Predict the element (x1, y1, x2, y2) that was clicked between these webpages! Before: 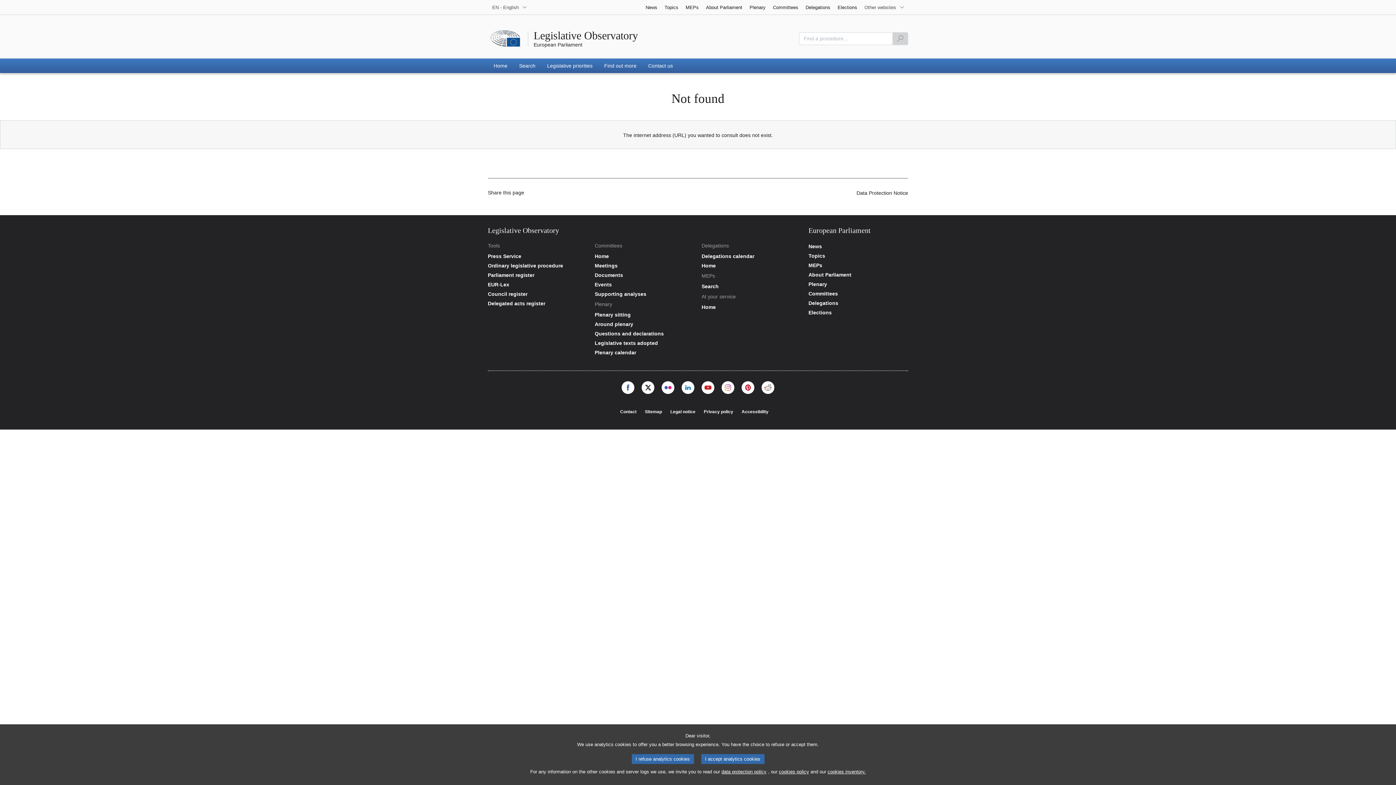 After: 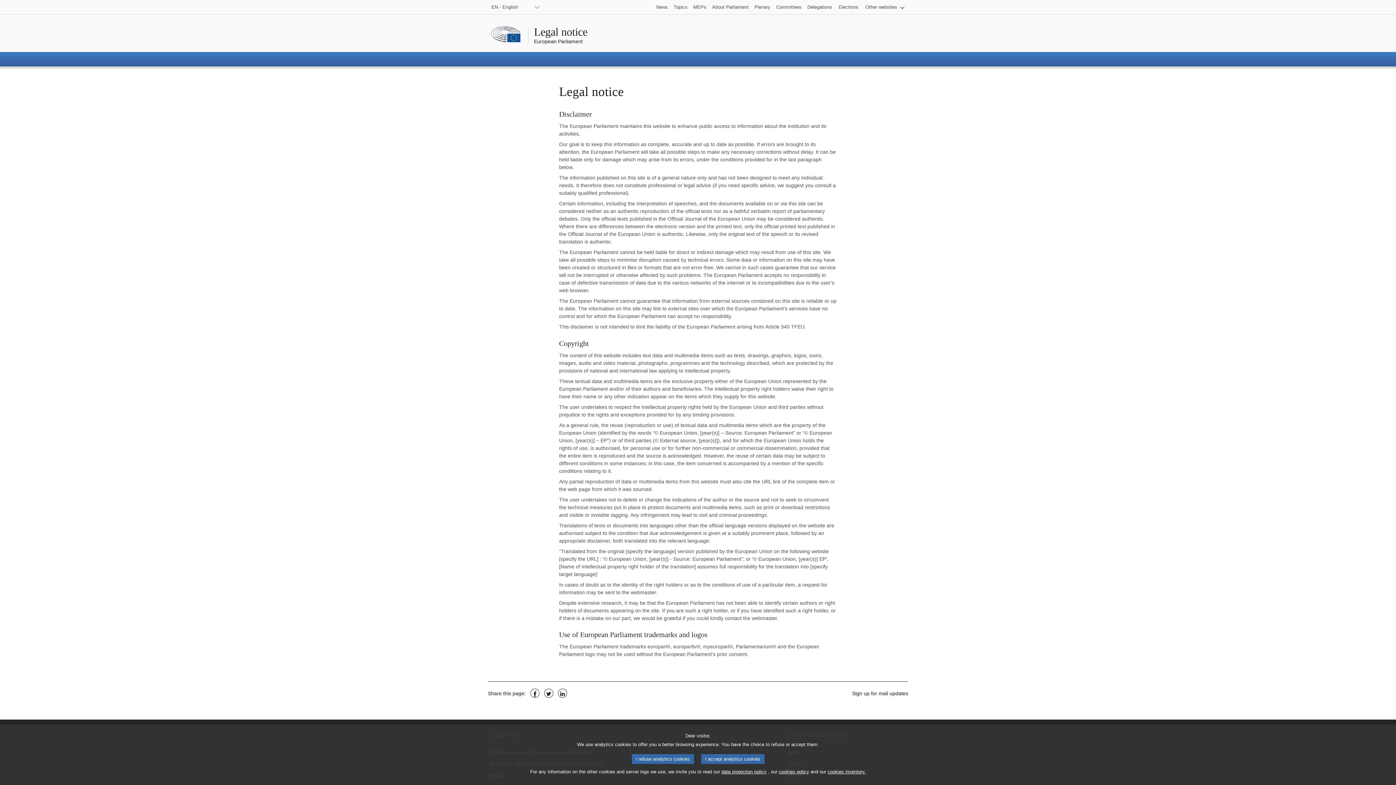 Action: bbox: (670, 408, 695, 415) label: Legal notice